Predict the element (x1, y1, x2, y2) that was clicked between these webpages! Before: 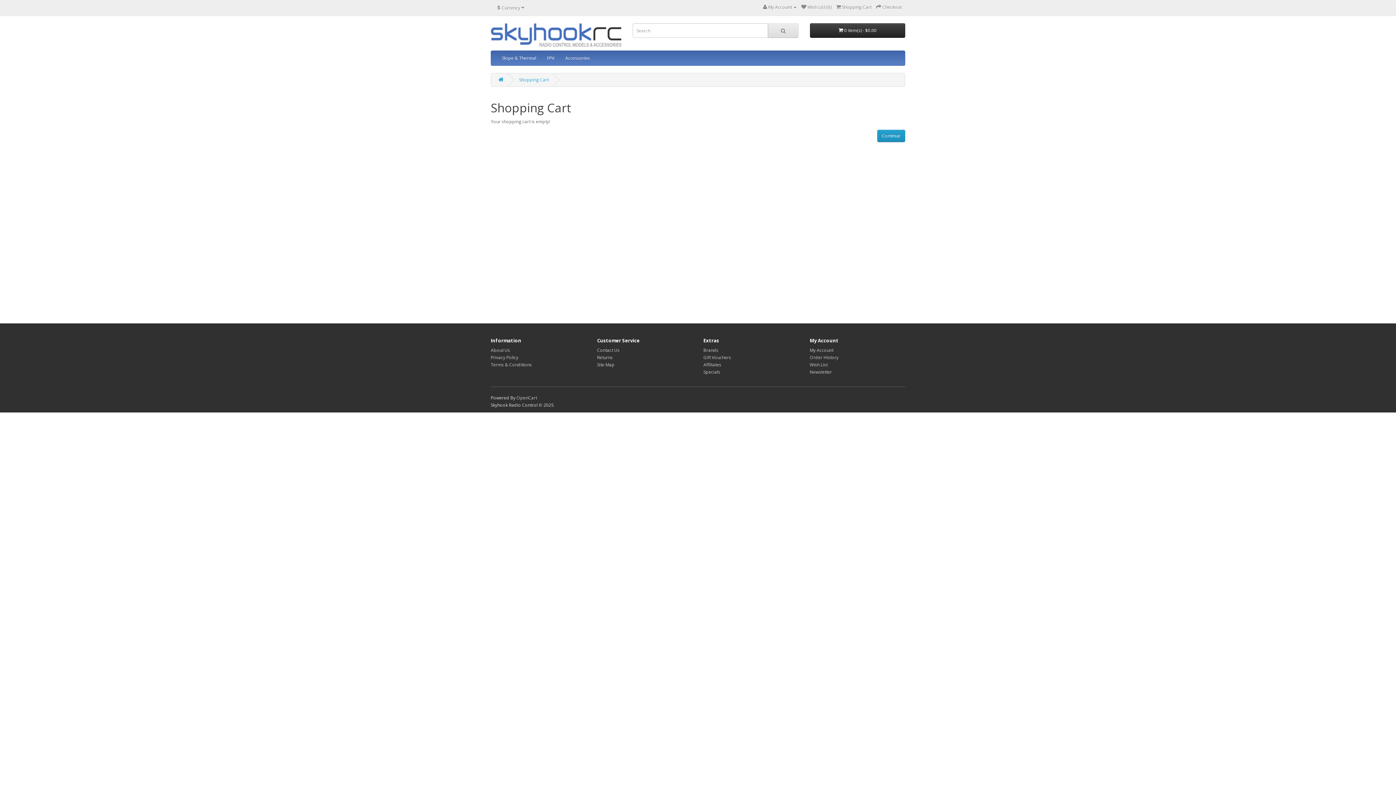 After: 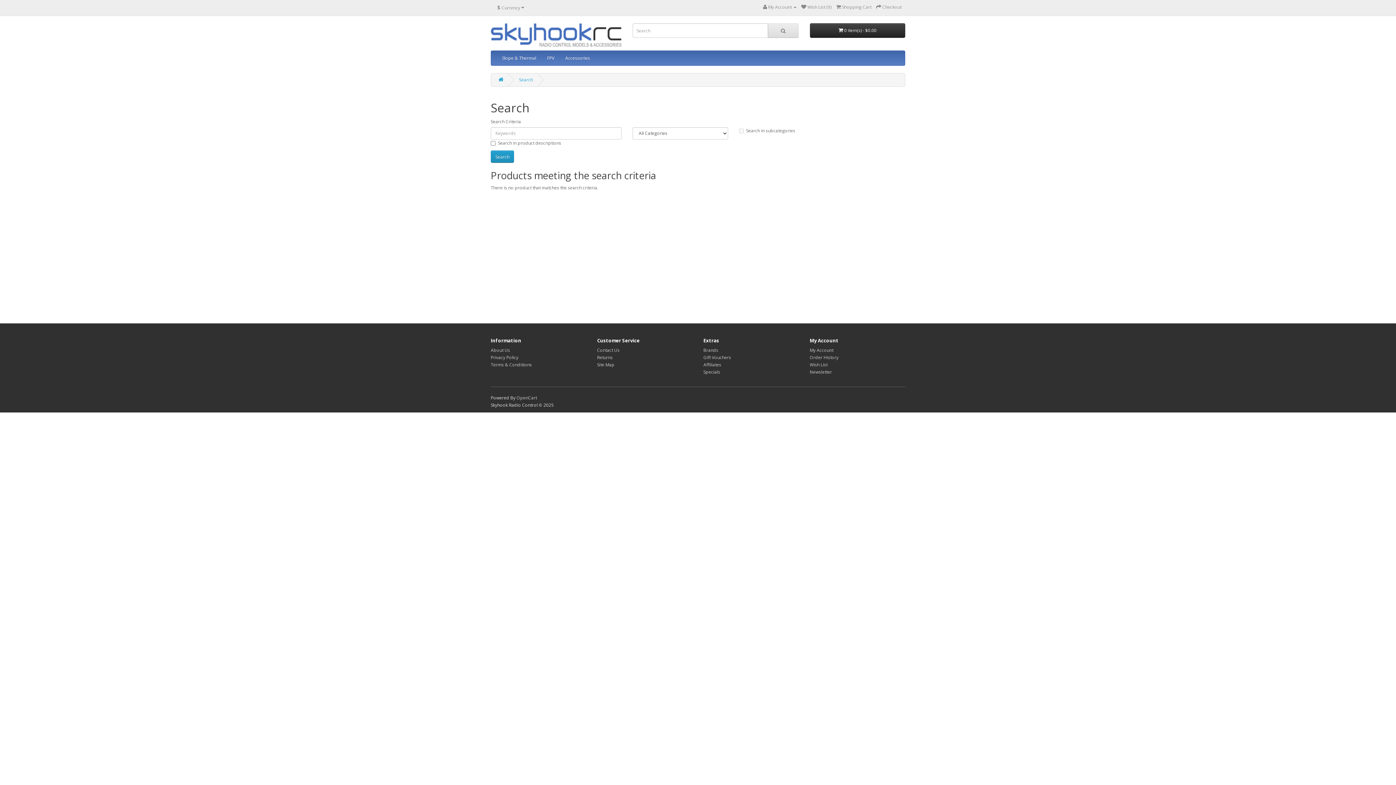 Action: bbox: (768, 23, 798, 37)